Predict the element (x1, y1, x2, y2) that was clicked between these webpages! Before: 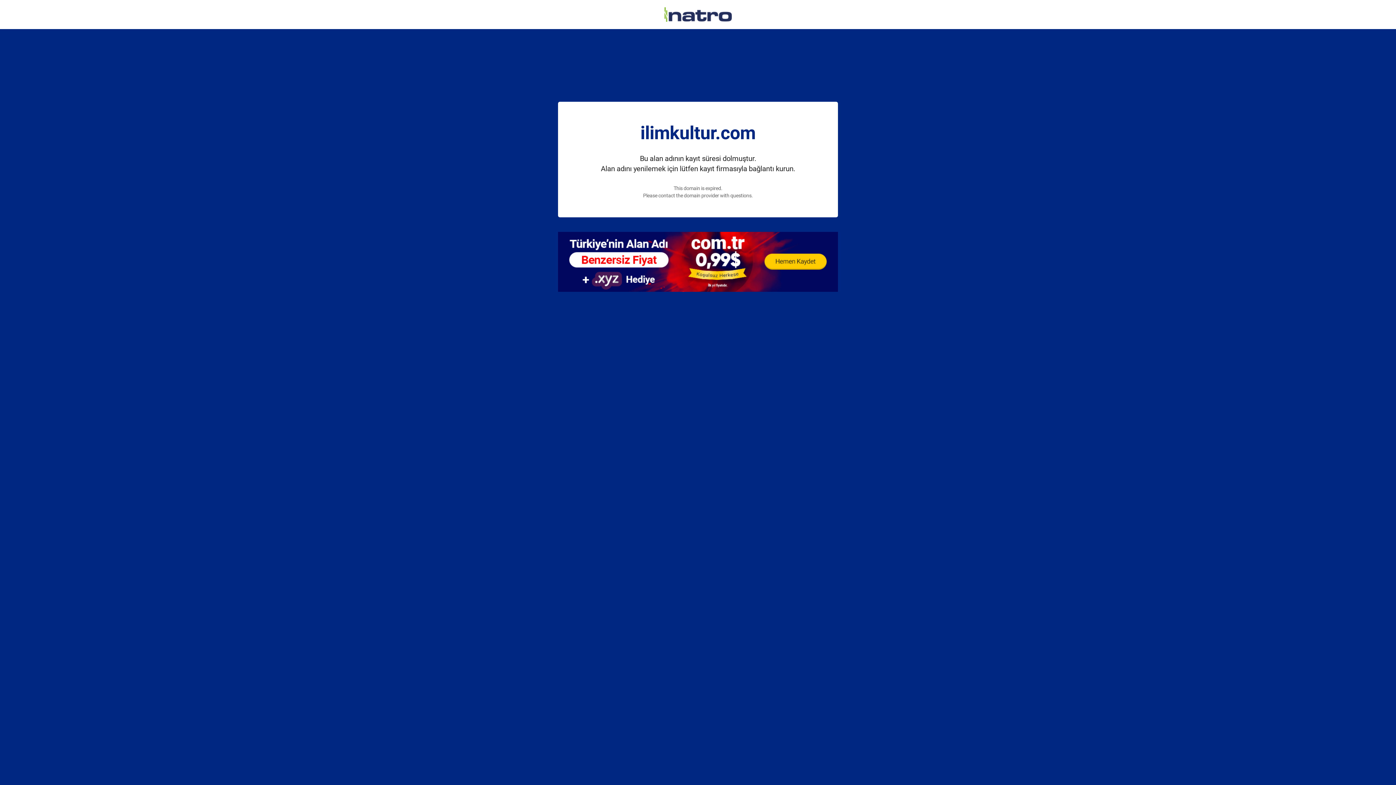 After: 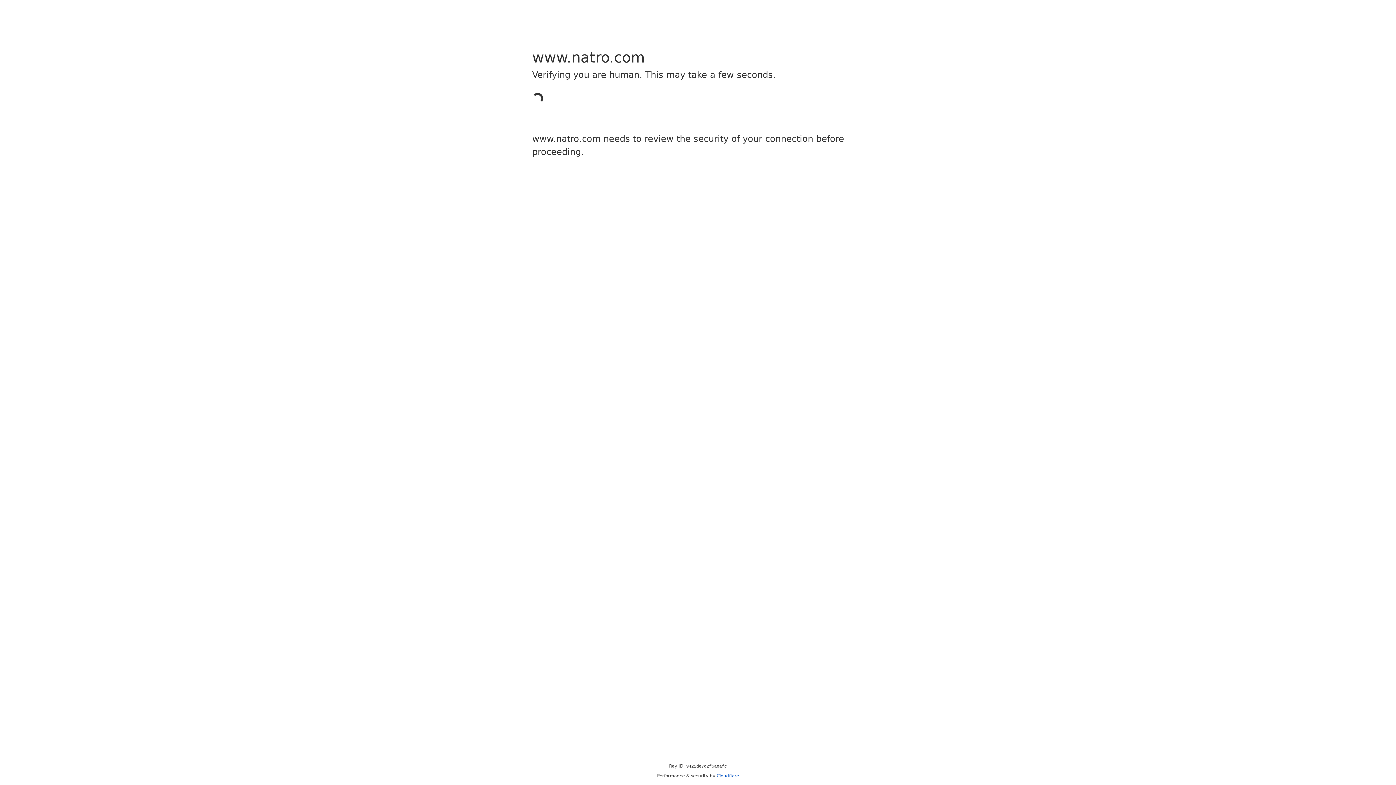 Action: bbox: (558, 257, 838, 265)